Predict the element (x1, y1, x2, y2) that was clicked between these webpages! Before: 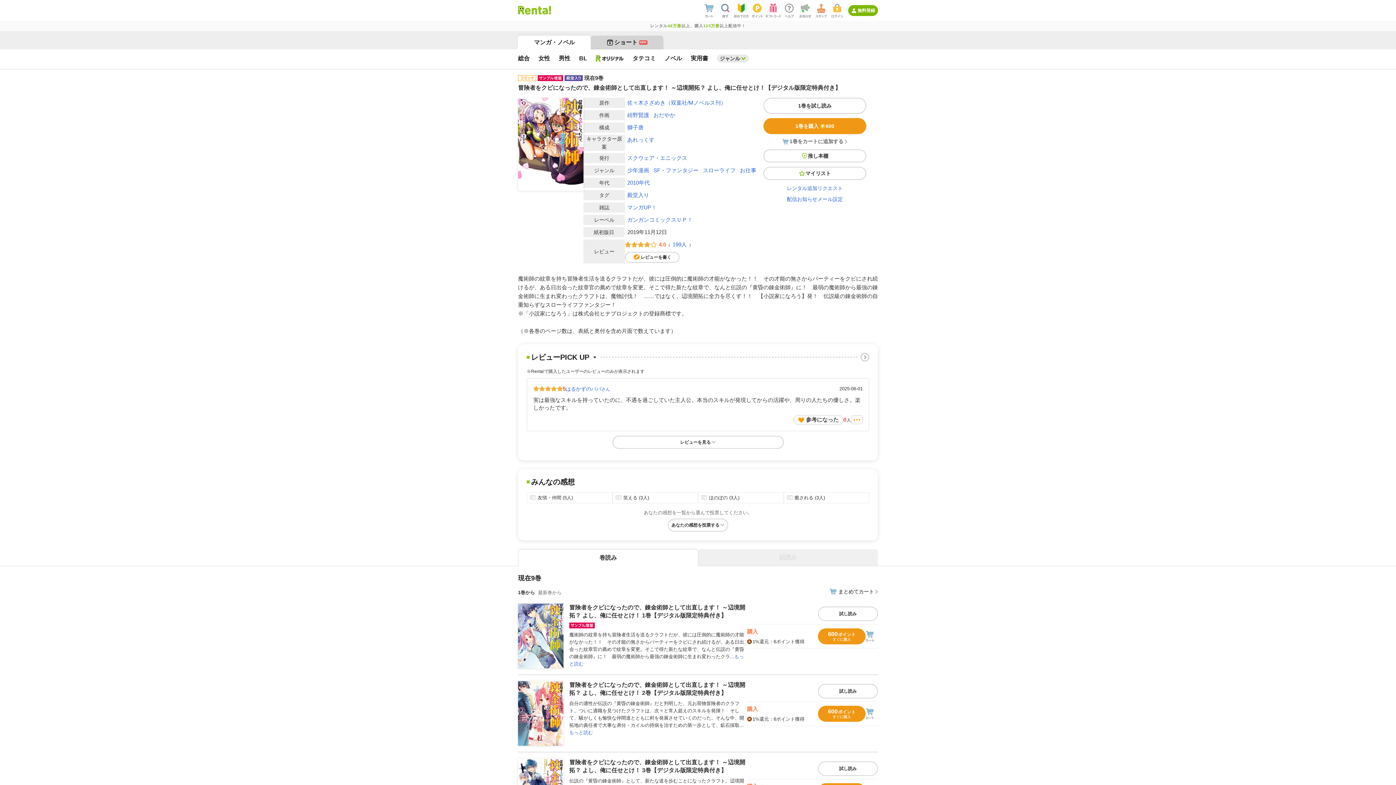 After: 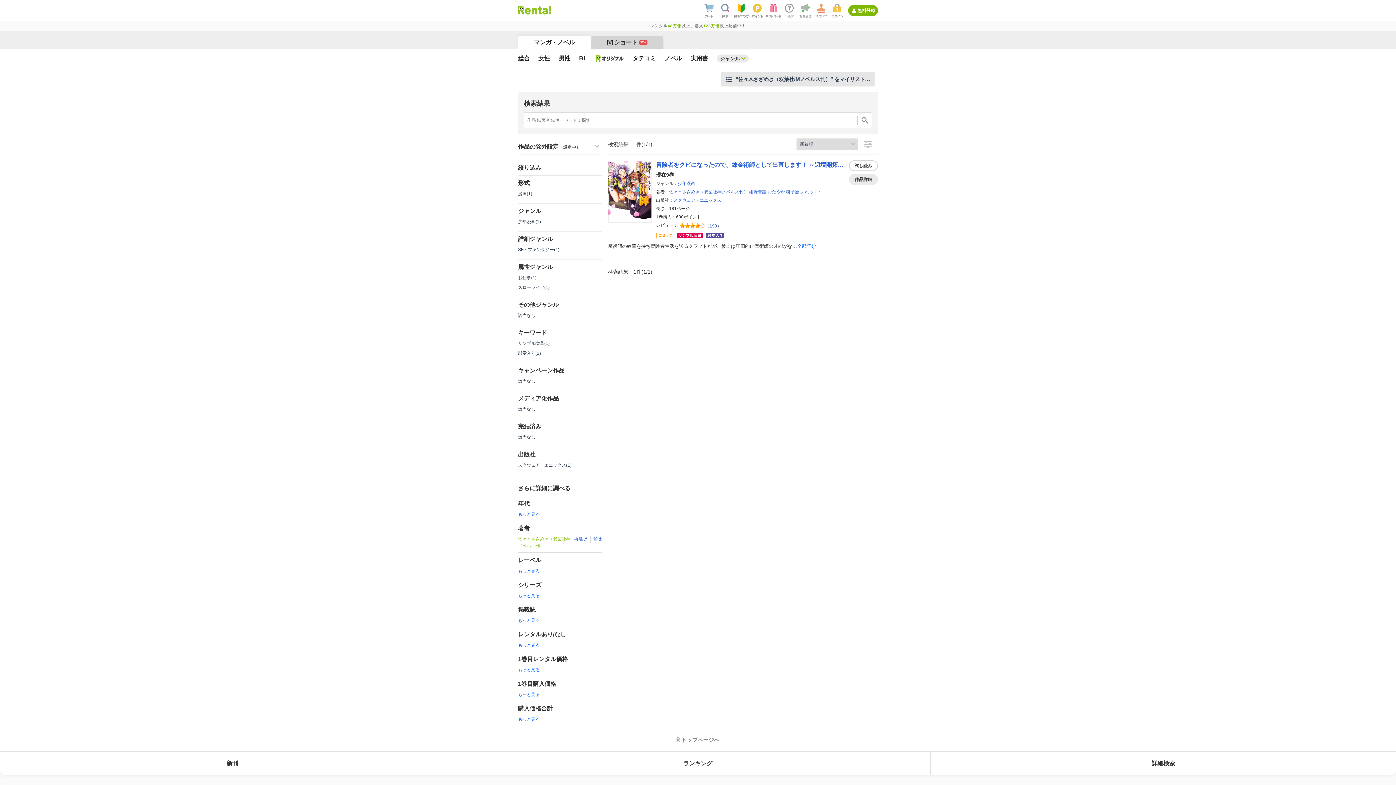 Action: label: 佐々木さざめき（双葉社/Mノベルス刊） bbox: (627, 98, 726, 107)